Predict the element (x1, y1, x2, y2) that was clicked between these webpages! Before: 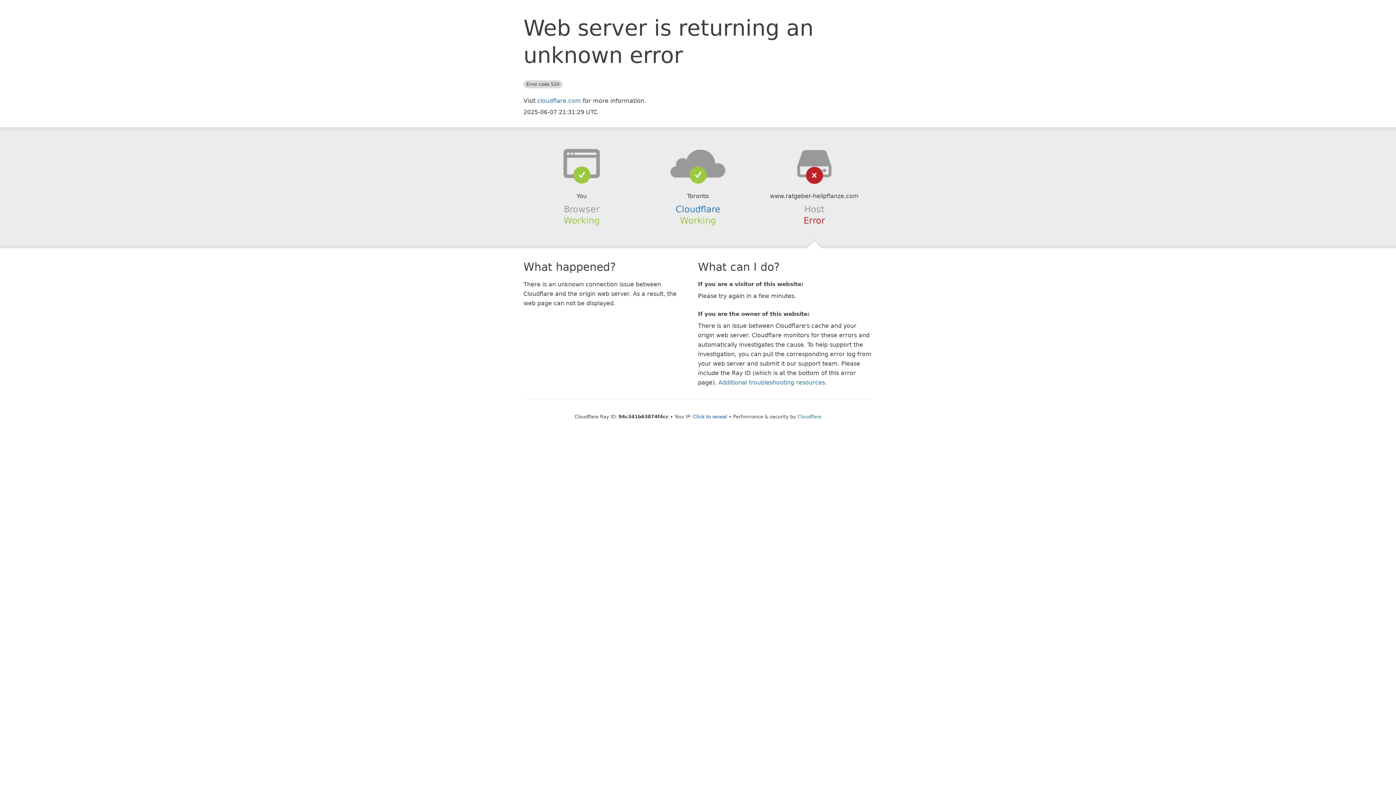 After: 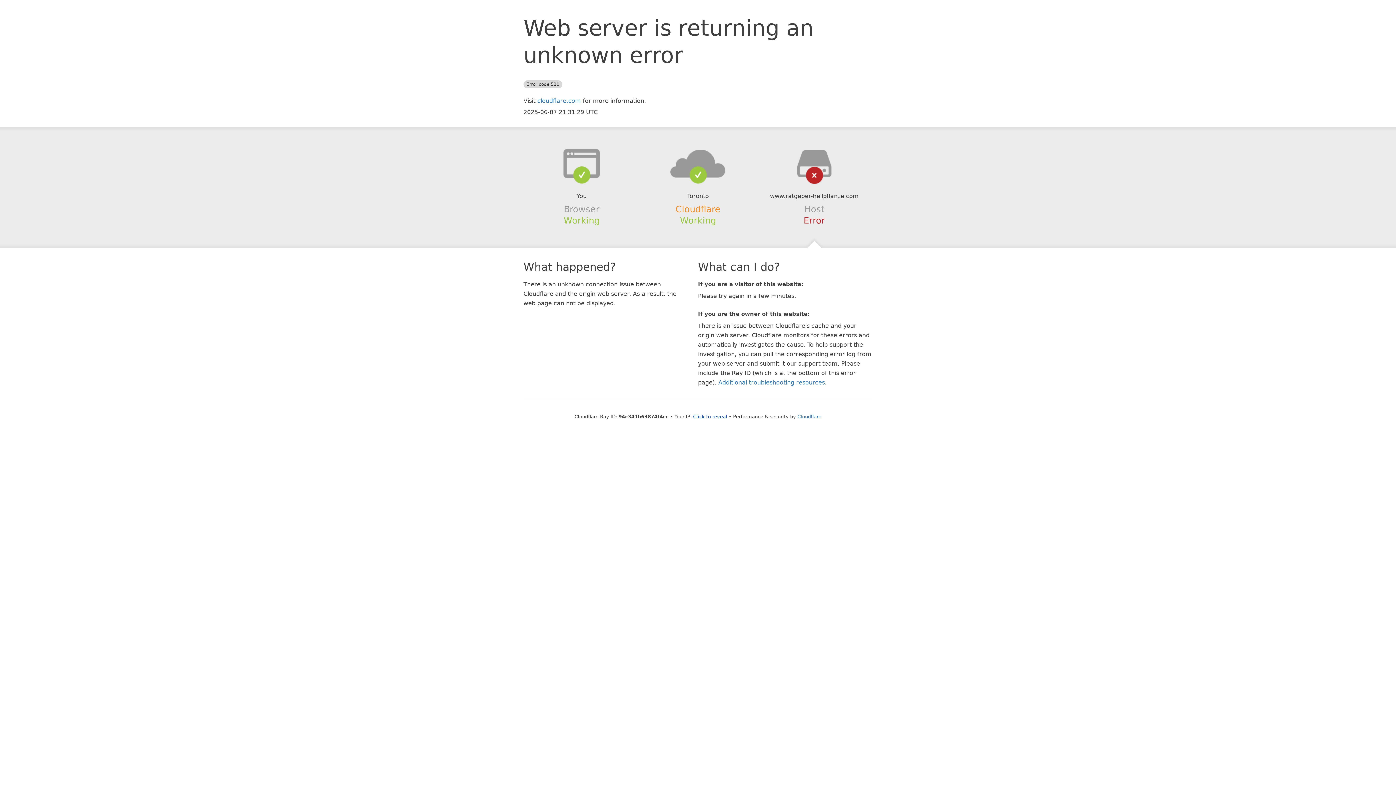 Action: bbox: (675, 204, 720, 214) label: Cloudflare